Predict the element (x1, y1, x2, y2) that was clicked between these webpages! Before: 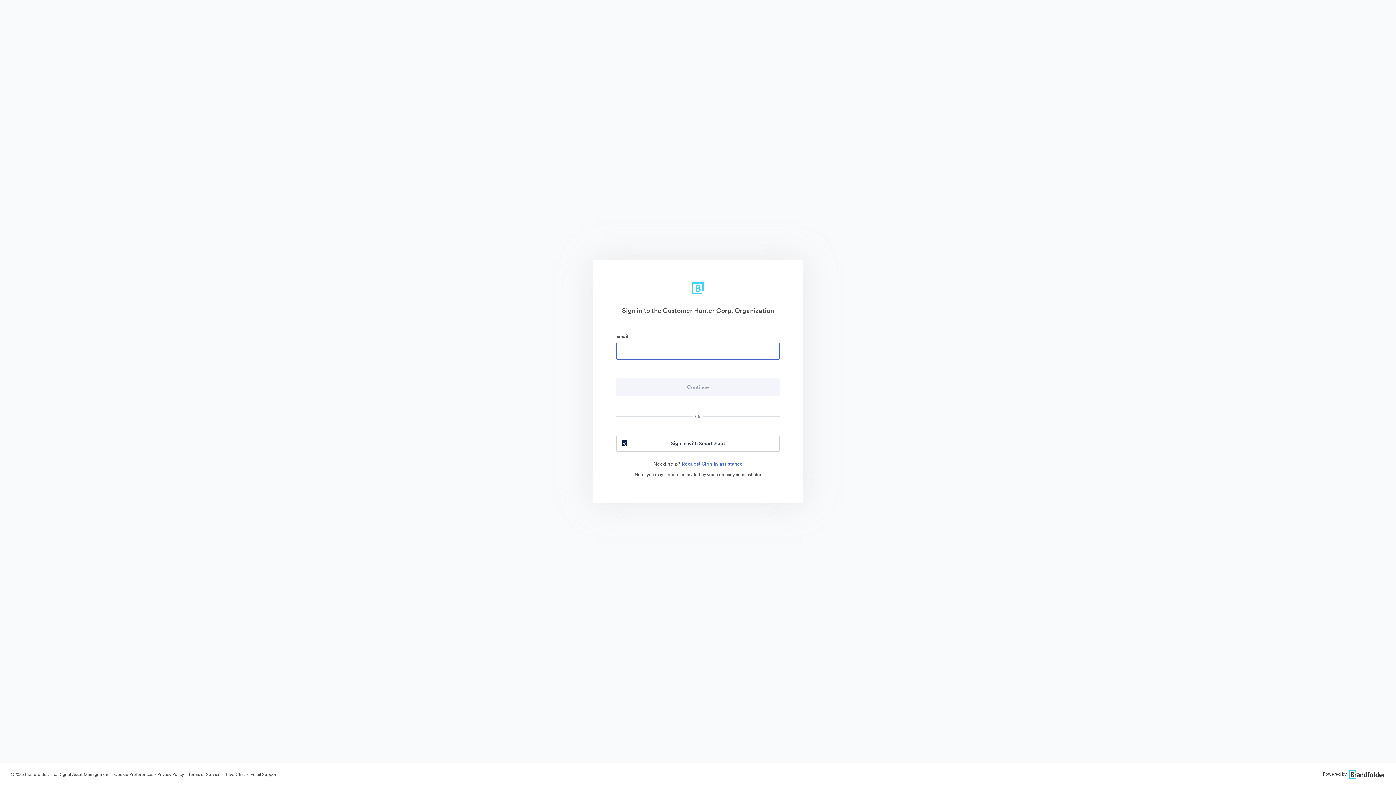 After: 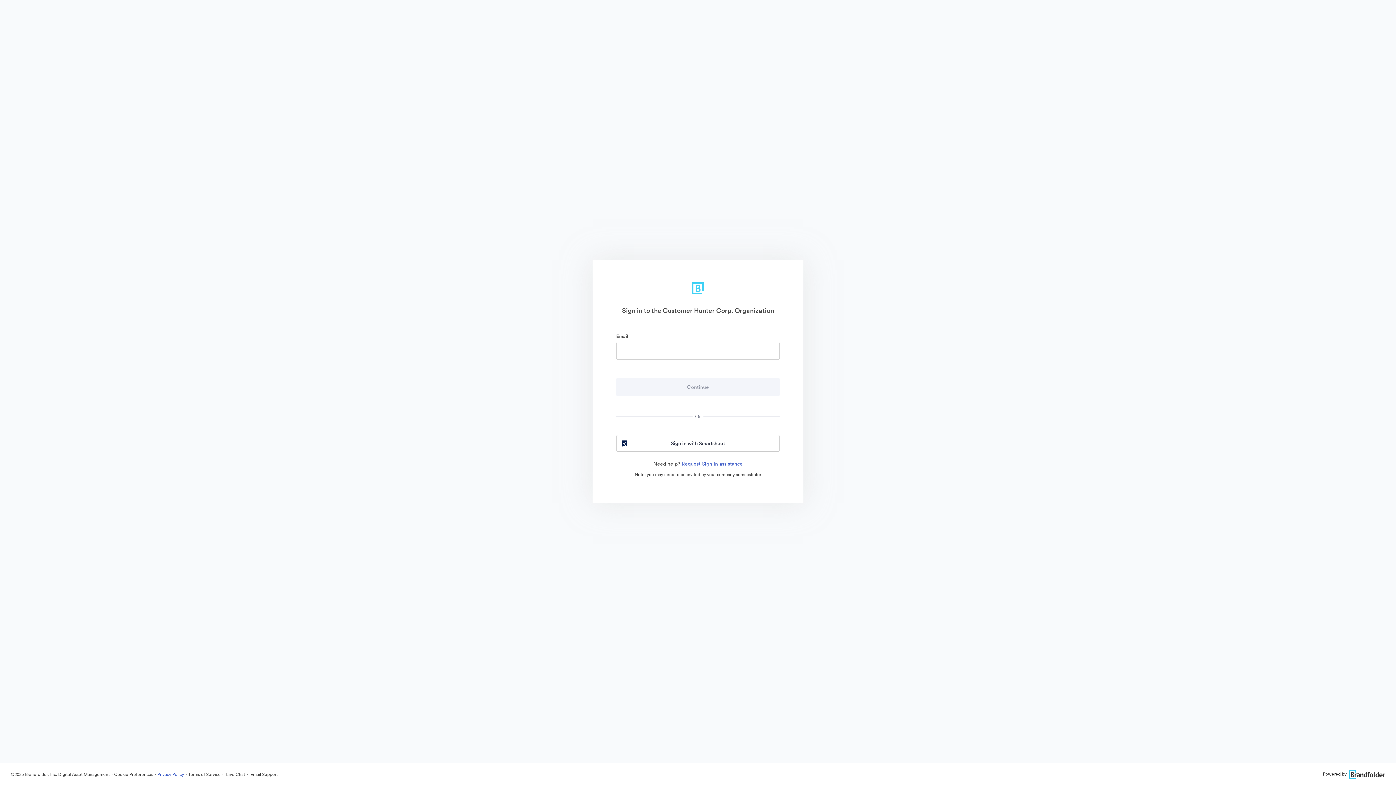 Action: bbox: (157, 771, 184, 777) label: Privacy Policy